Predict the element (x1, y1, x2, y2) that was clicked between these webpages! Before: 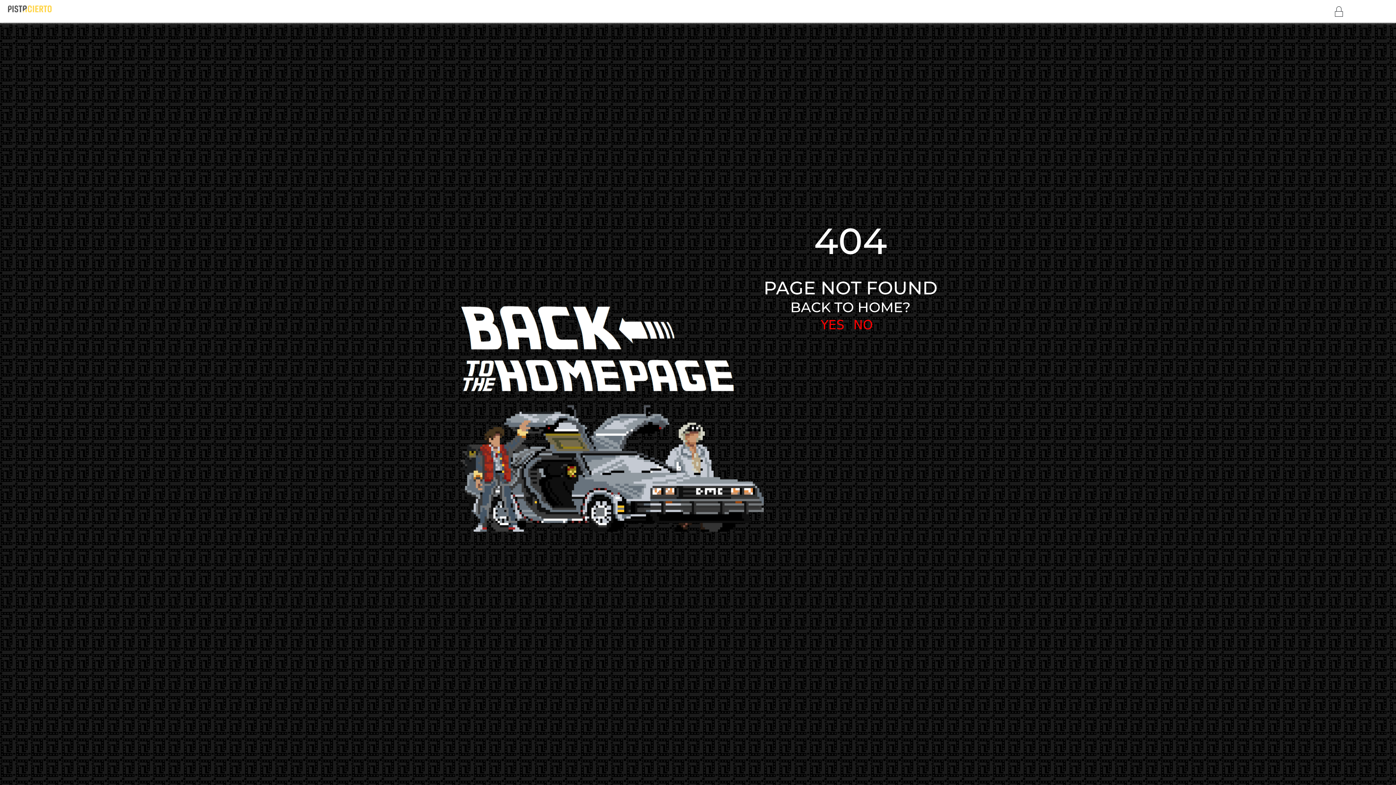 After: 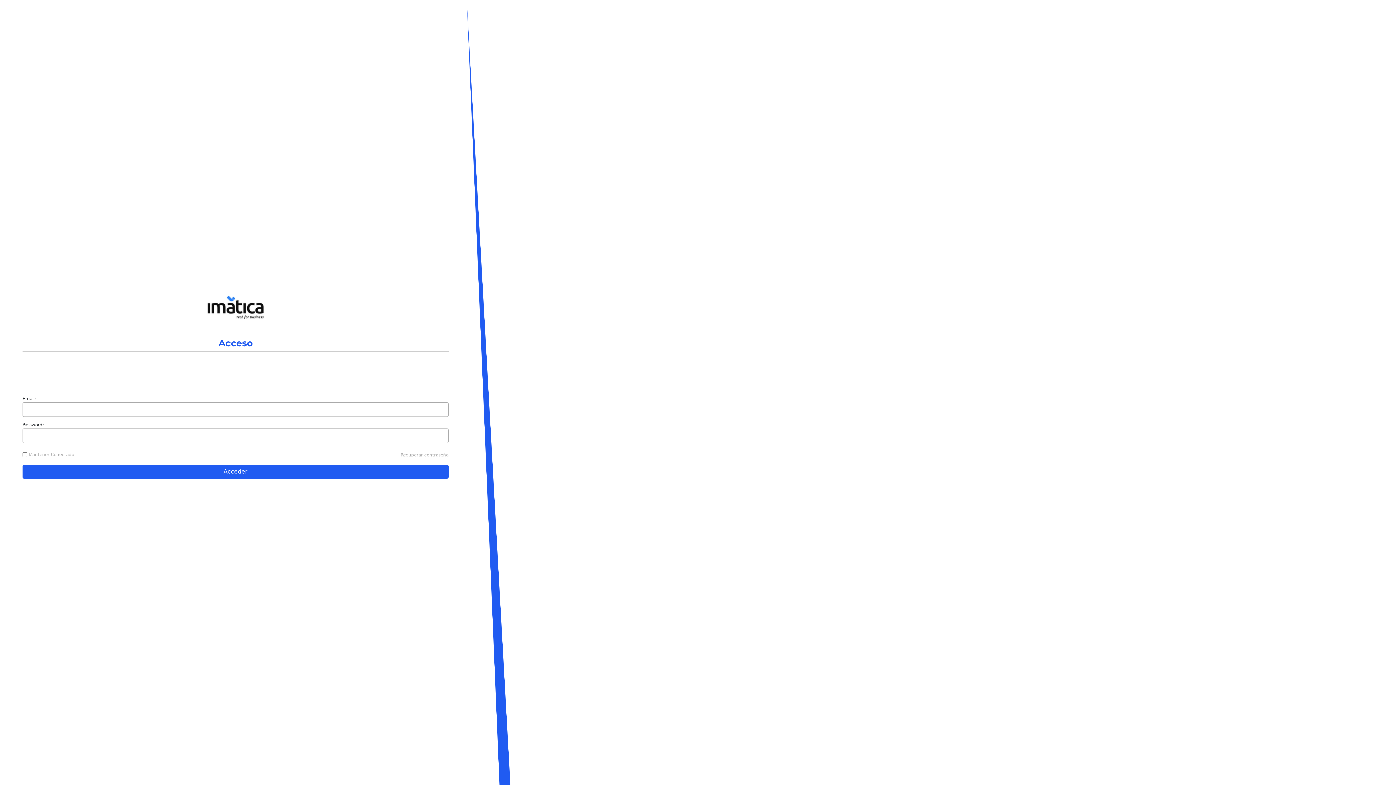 Action: bbox: (820, 317, 844, 332) label: YES